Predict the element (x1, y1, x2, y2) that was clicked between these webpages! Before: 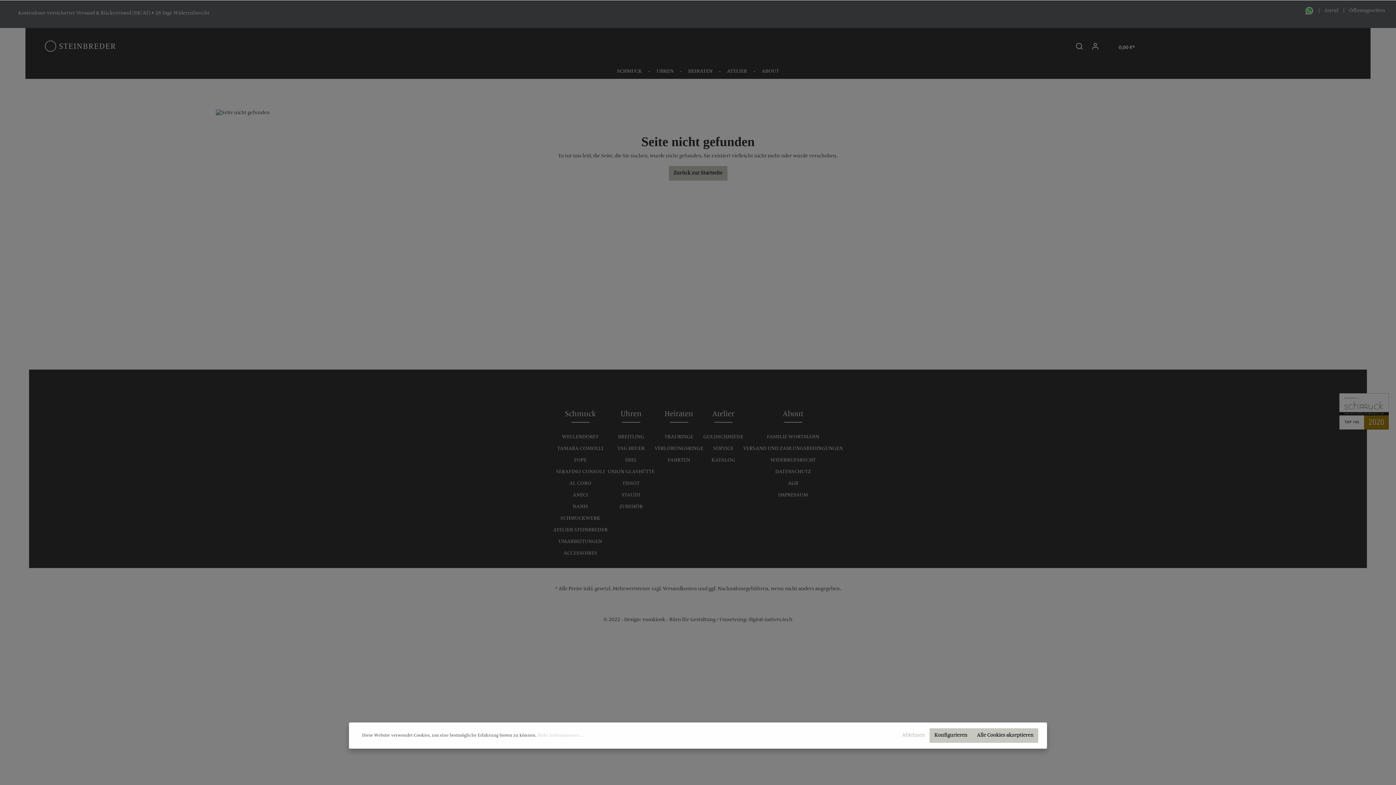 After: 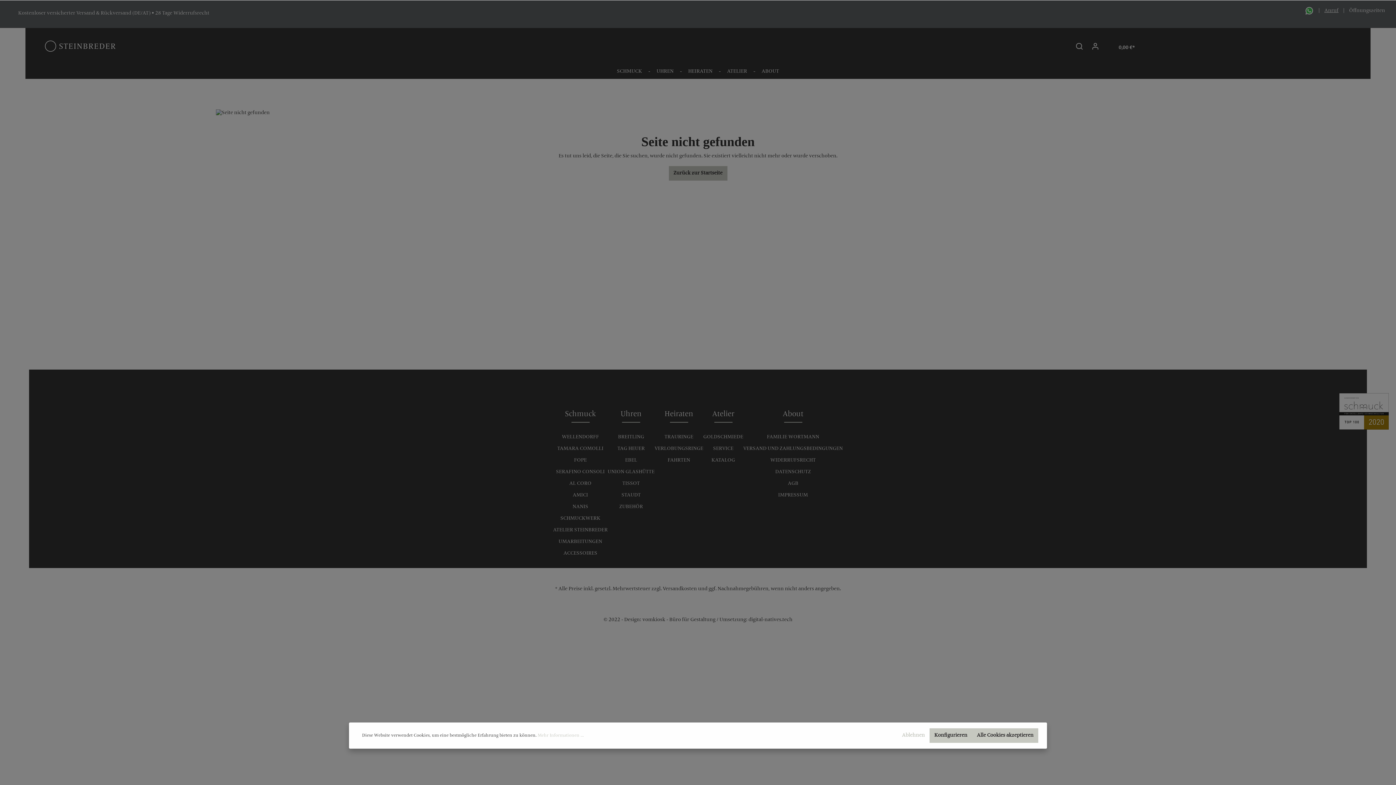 Action: bbox: (1324, 7, 1338, 14) label: Anruf